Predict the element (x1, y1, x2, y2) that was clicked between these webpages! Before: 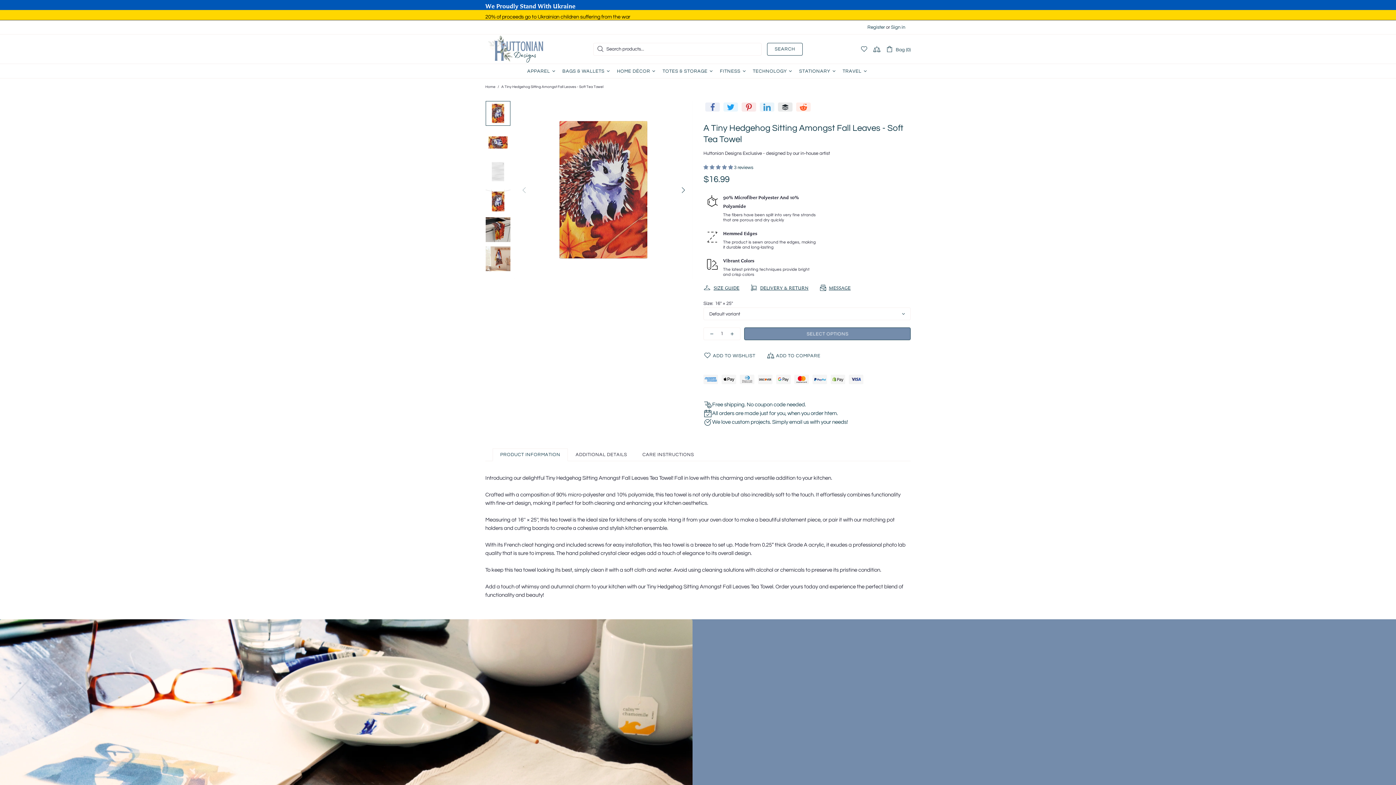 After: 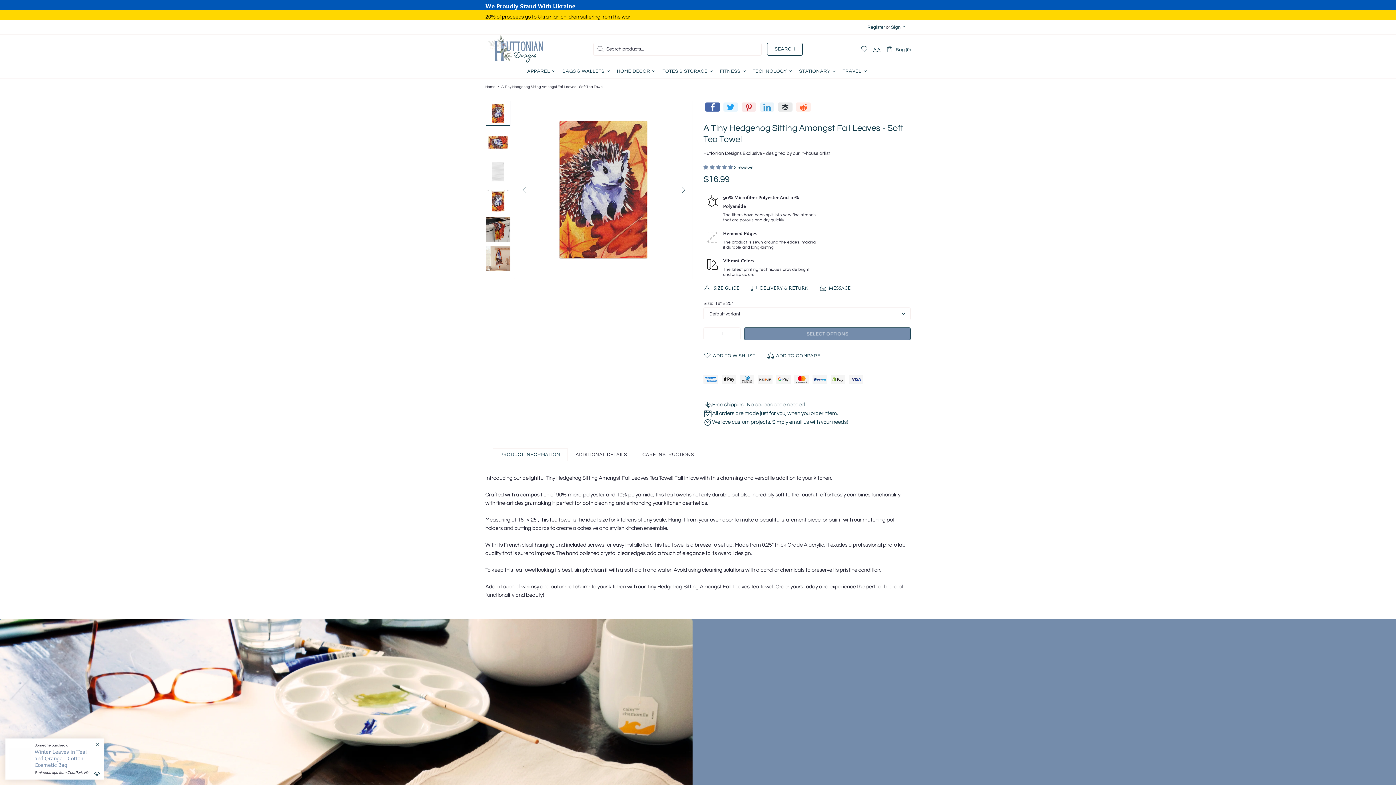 Action: bbox: (705, 102, 720, 111)